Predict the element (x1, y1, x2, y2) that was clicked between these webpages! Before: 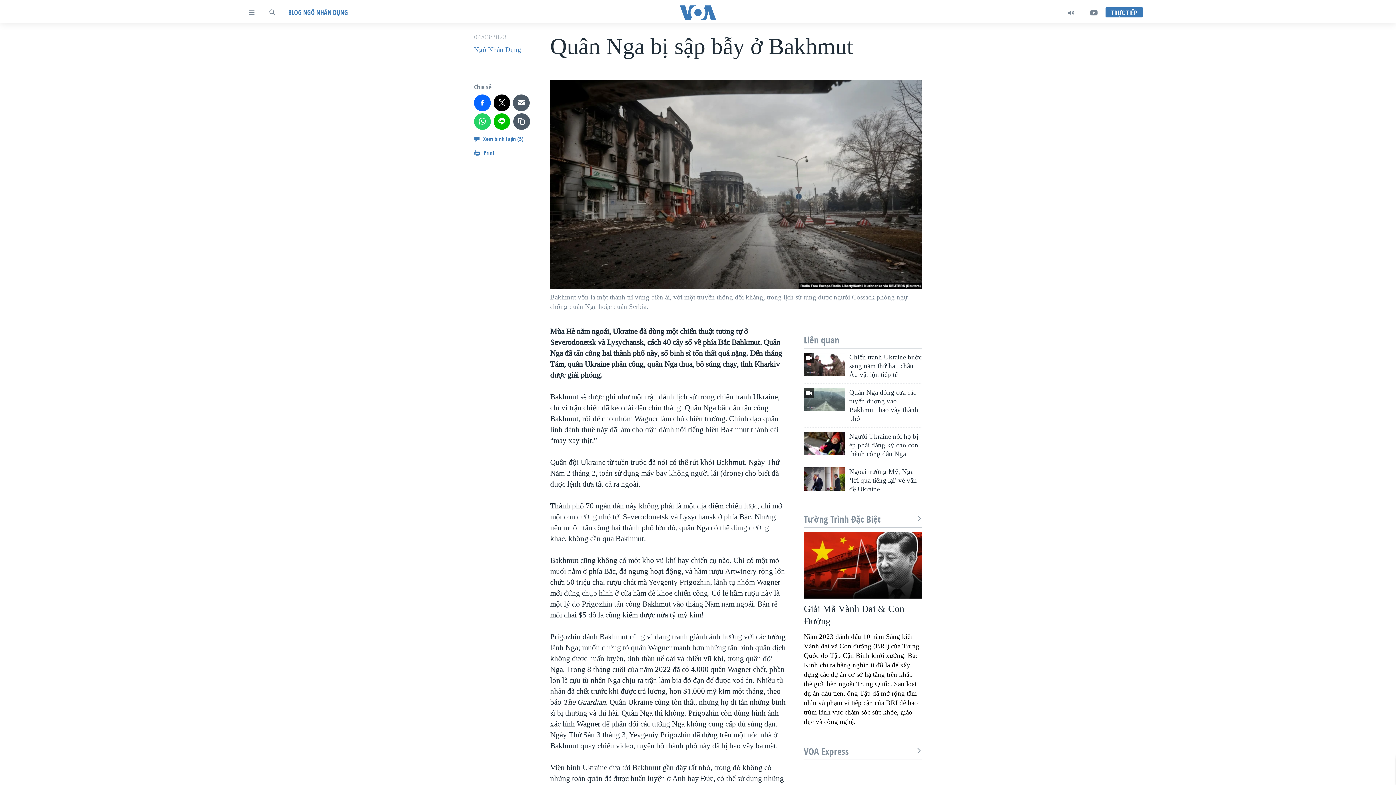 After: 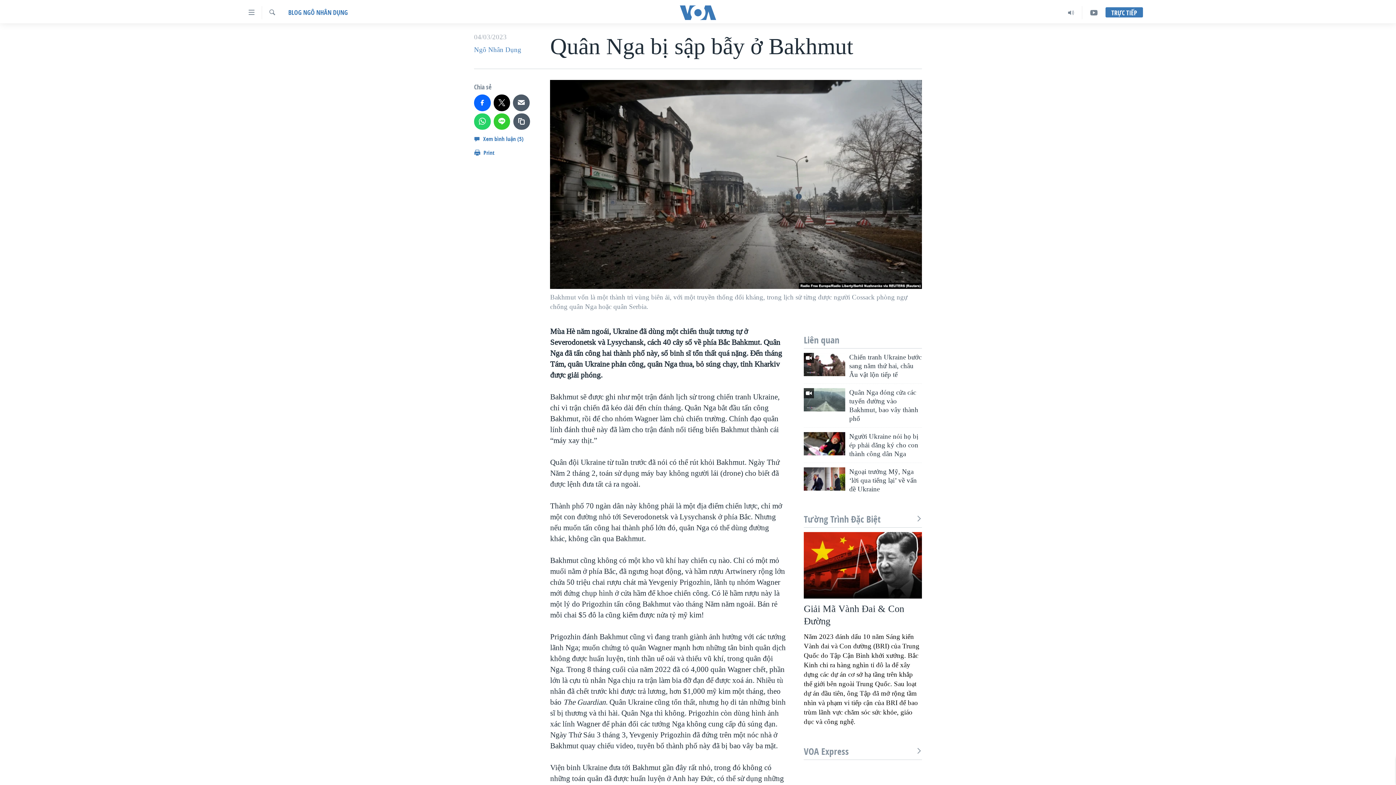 Action: bbox: (493, 113, 510, 129)